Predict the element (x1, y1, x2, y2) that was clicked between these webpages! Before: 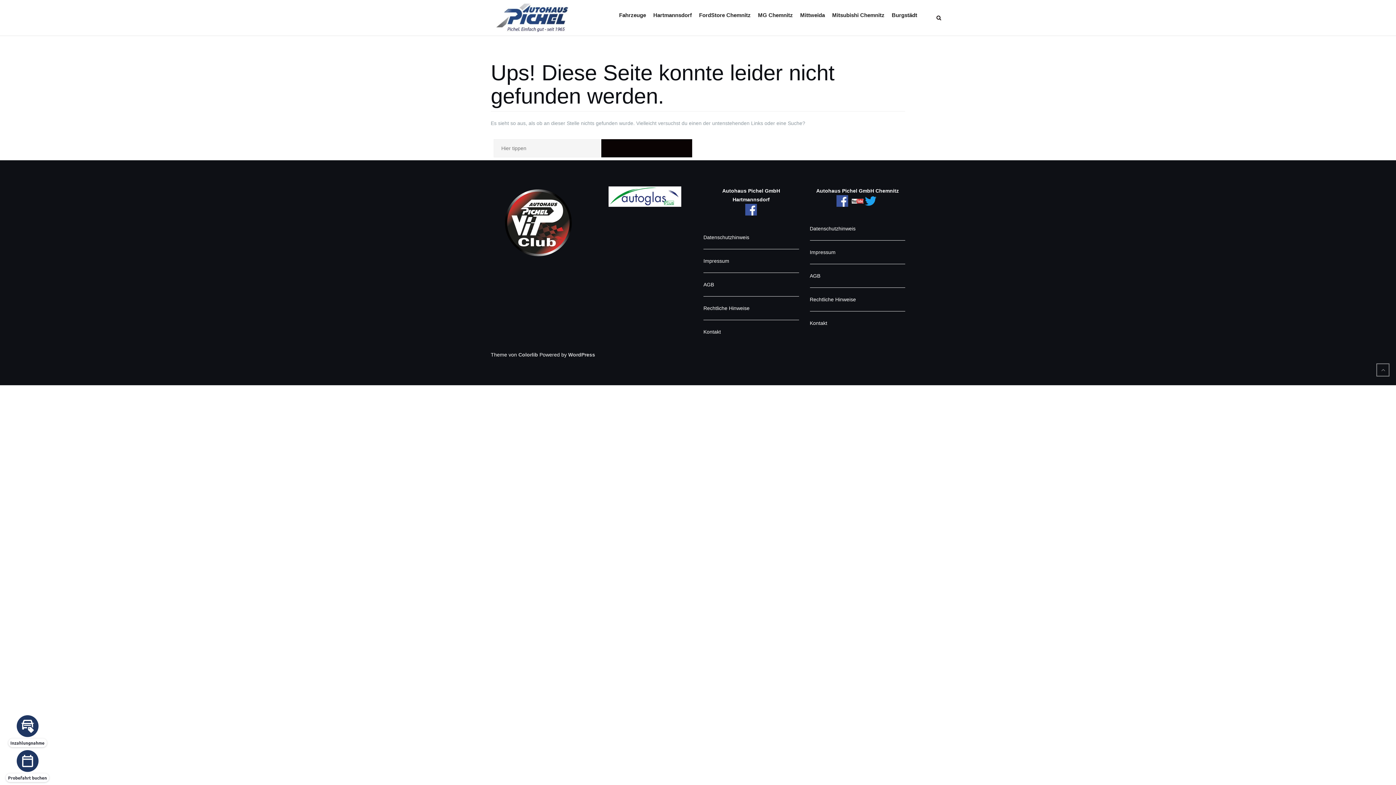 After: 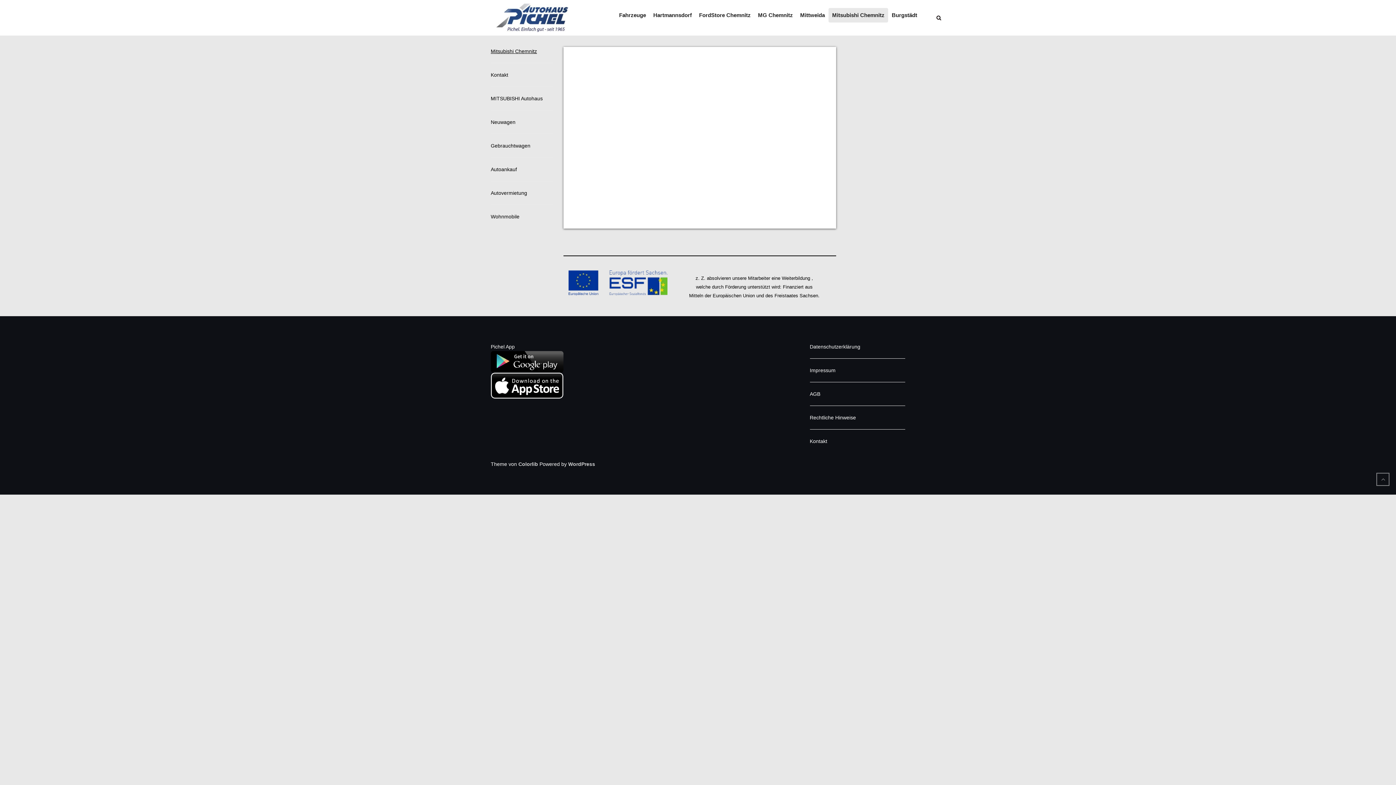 Action: bbox: (828, 7, 888, 22) label: Mitsubishi Chemnitz